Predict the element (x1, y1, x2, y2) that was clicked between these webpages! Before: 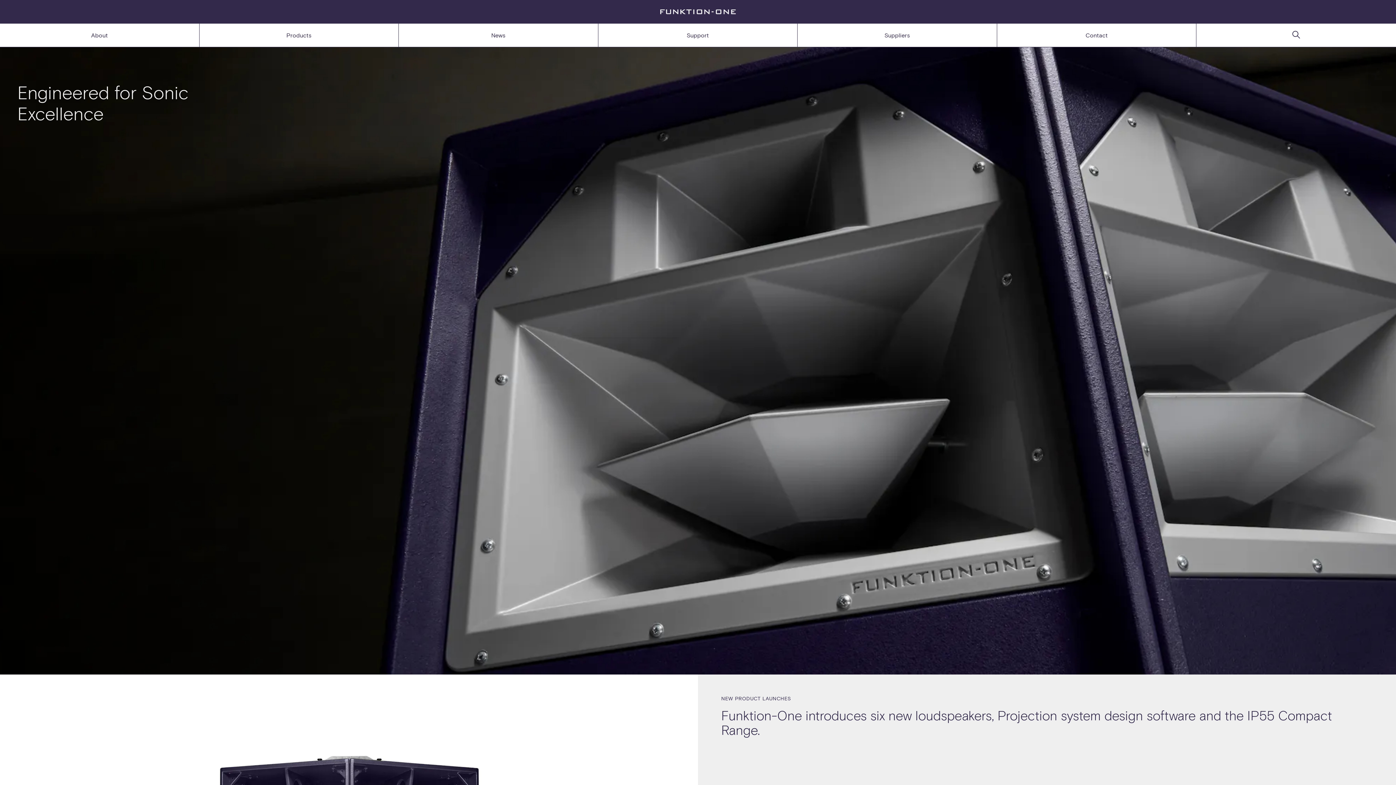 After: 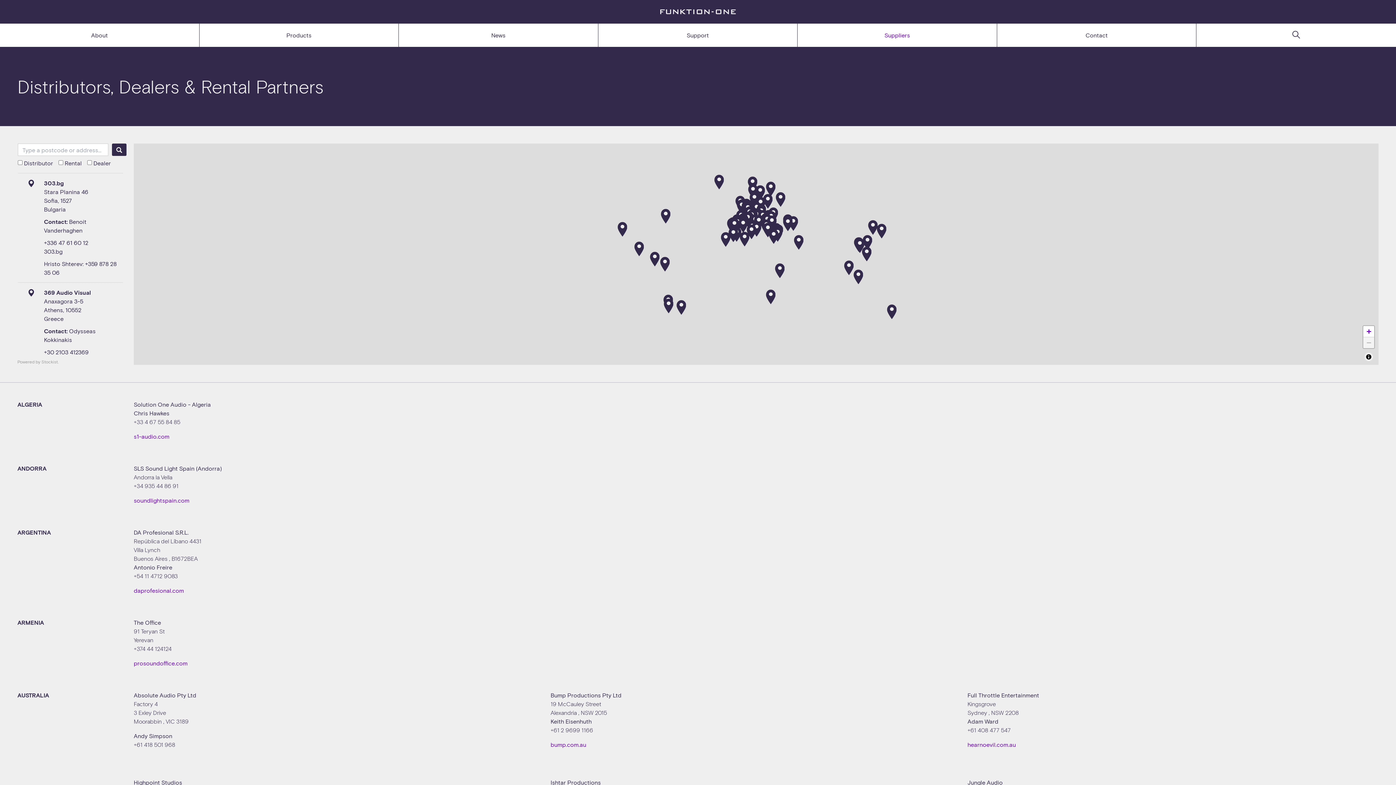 Action: label: Suppliers bbox: (797, 23, 997, 46)